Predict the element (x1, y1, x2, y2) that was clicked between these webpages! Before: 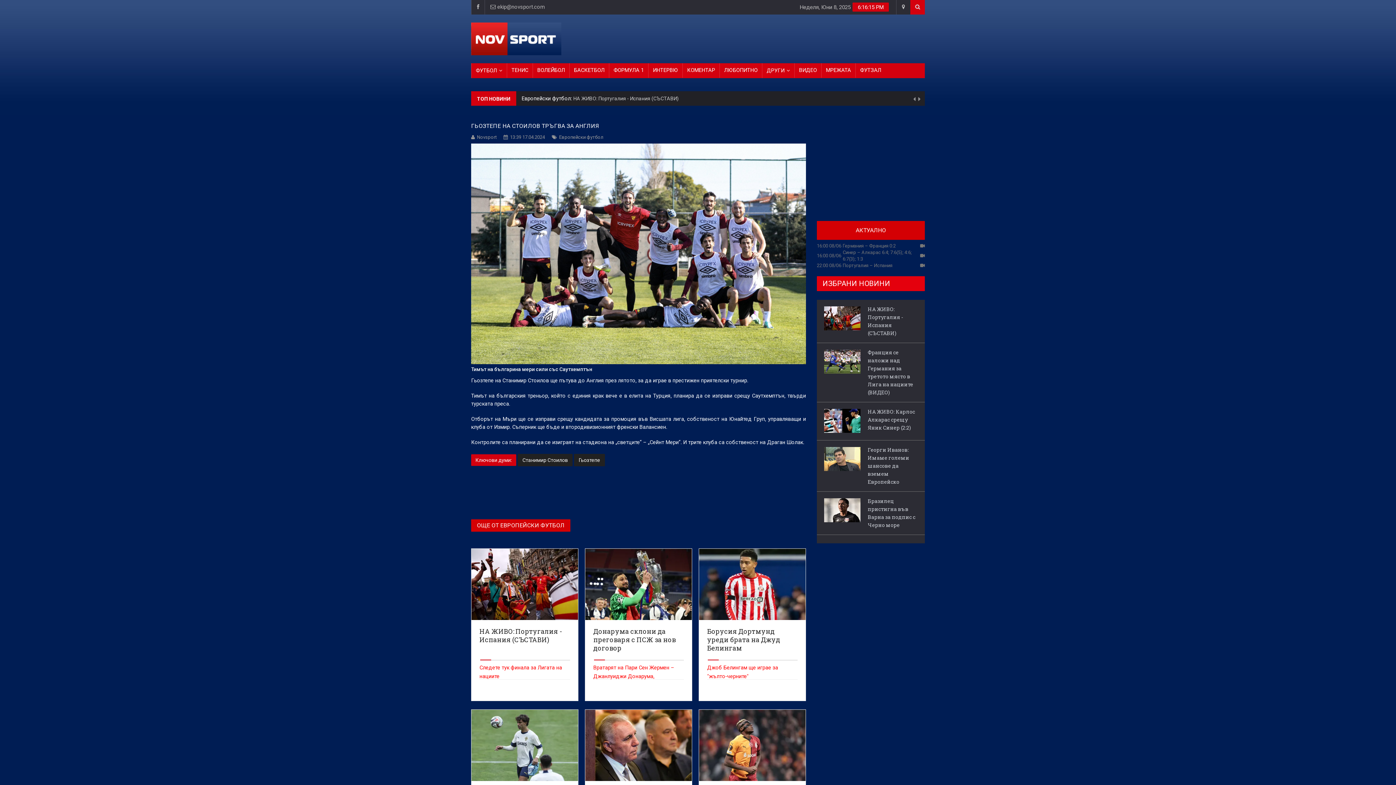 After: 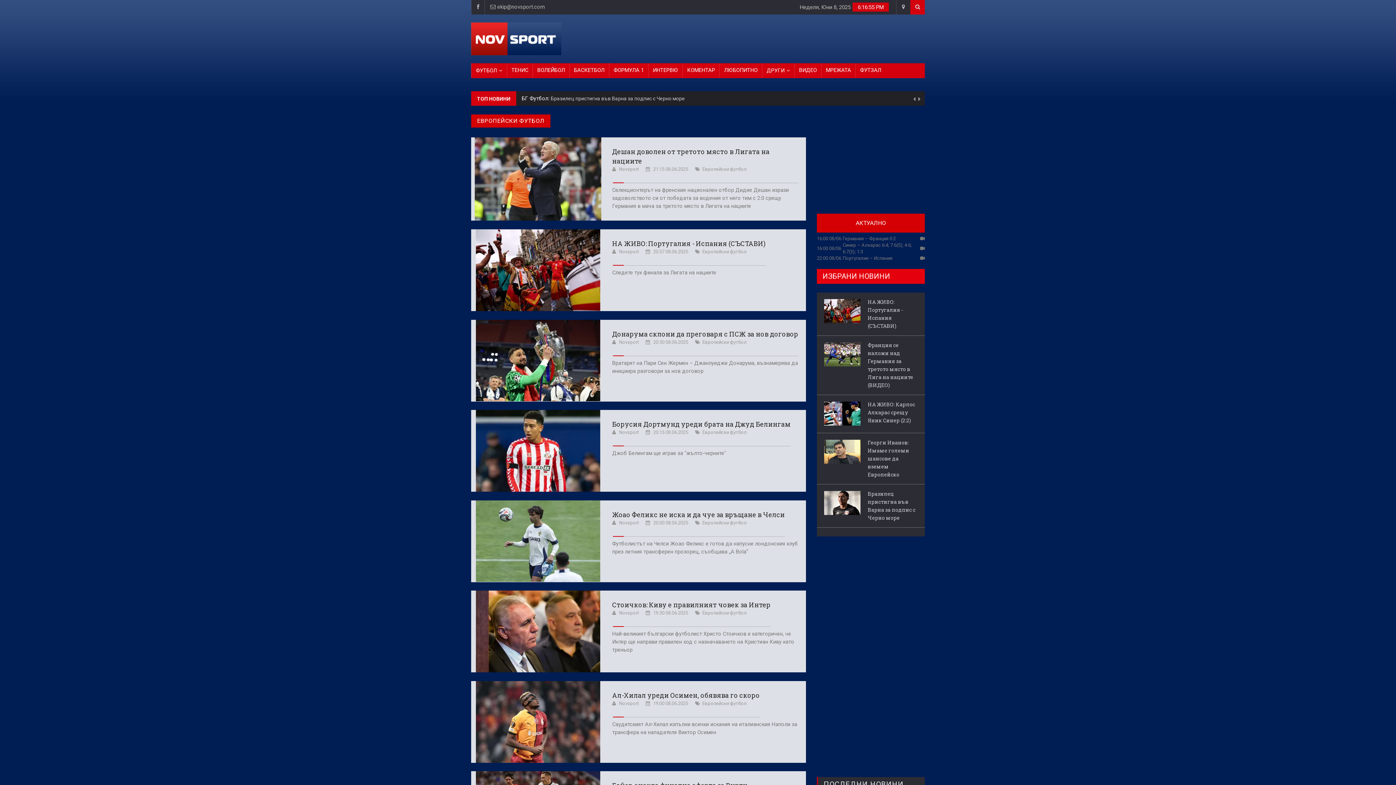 Action: label: Европейски футбол:  bbox: (521, 95, 573, 101)